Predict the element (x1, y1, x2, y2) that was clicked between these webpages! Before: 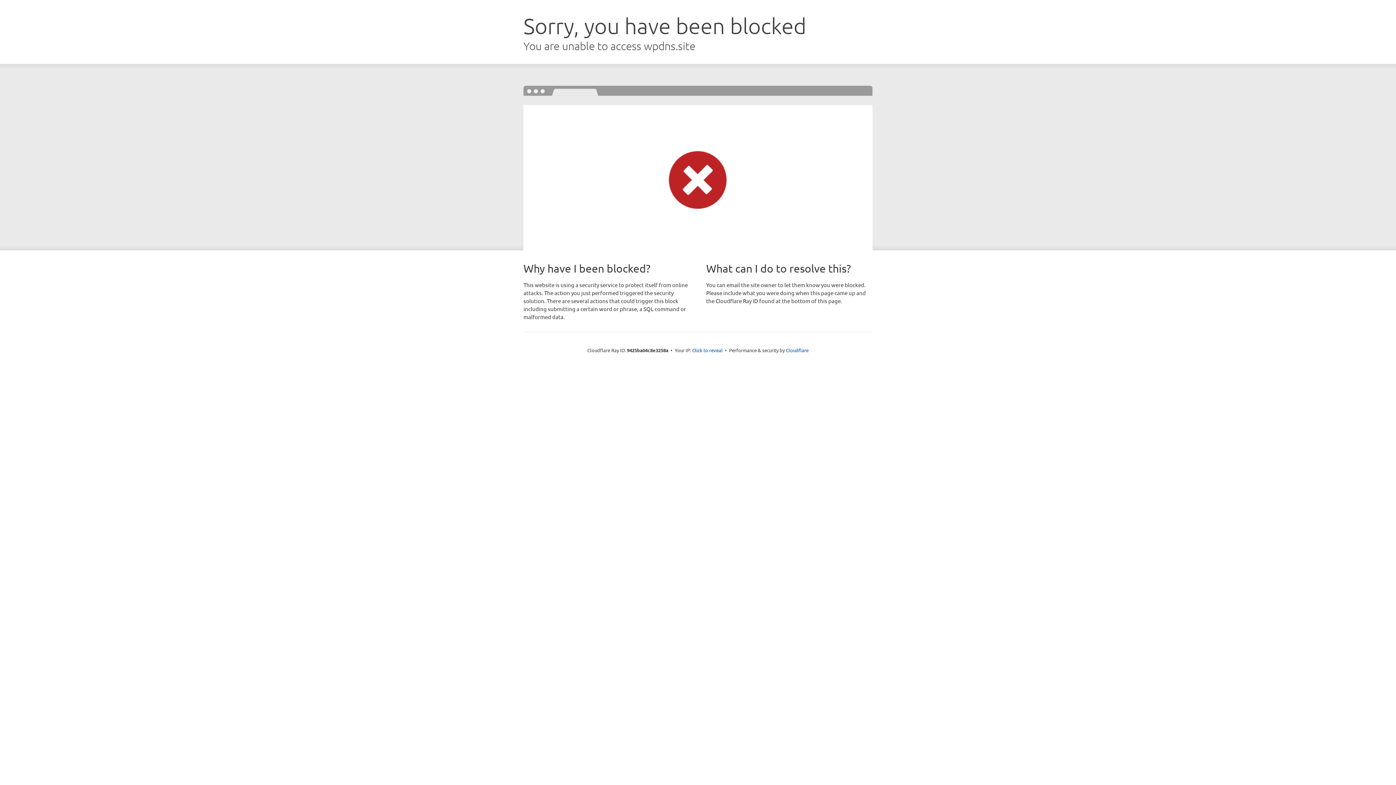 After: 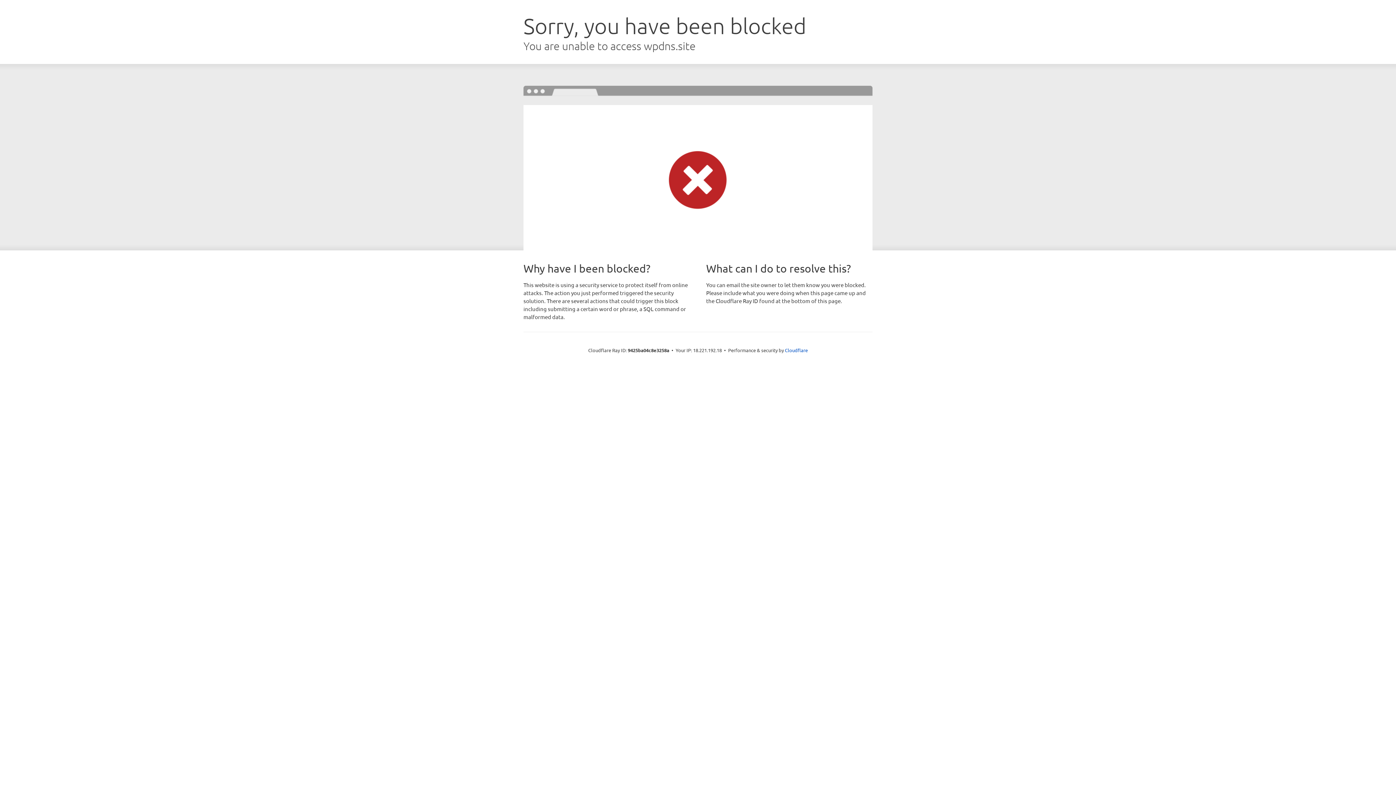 Action: bbox: (692, 346, 722, 353) label: Click to reveal